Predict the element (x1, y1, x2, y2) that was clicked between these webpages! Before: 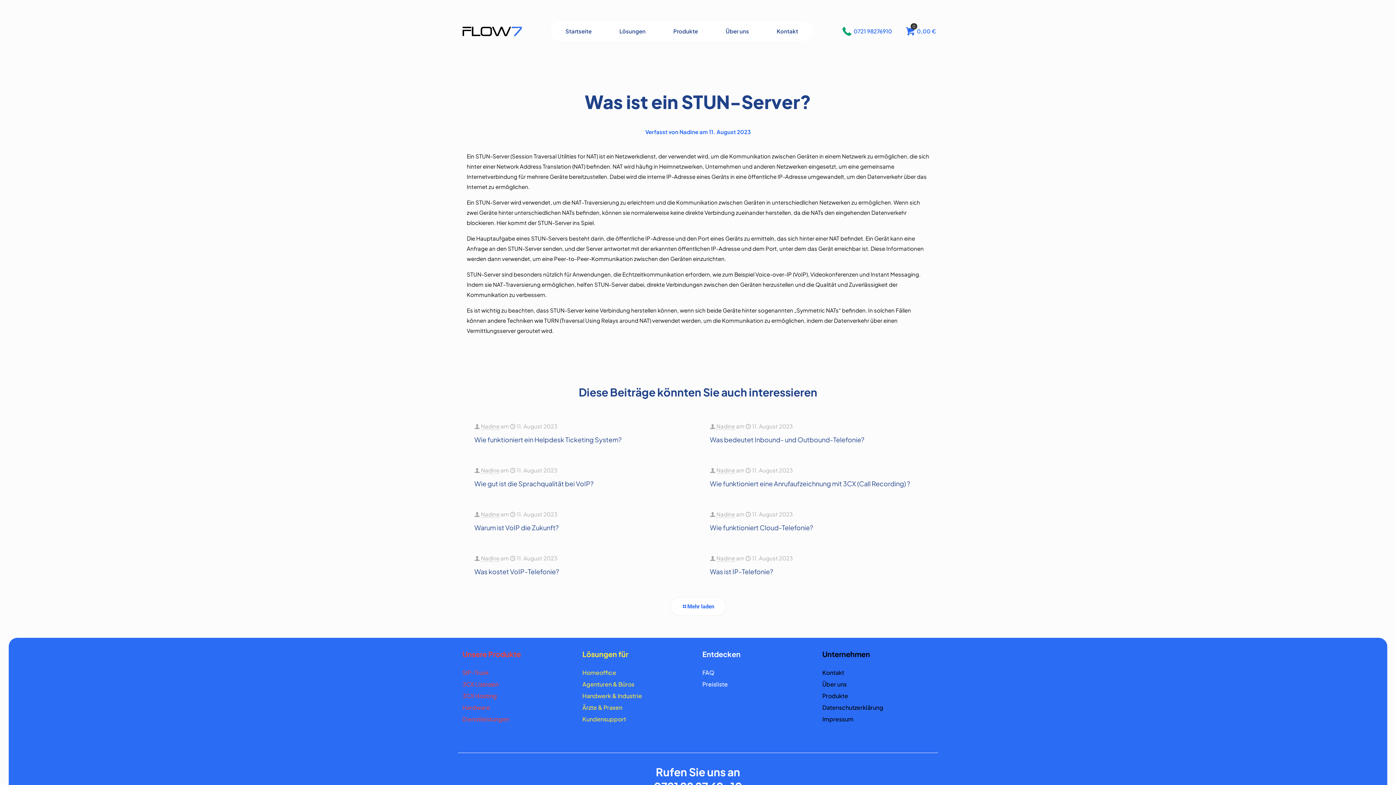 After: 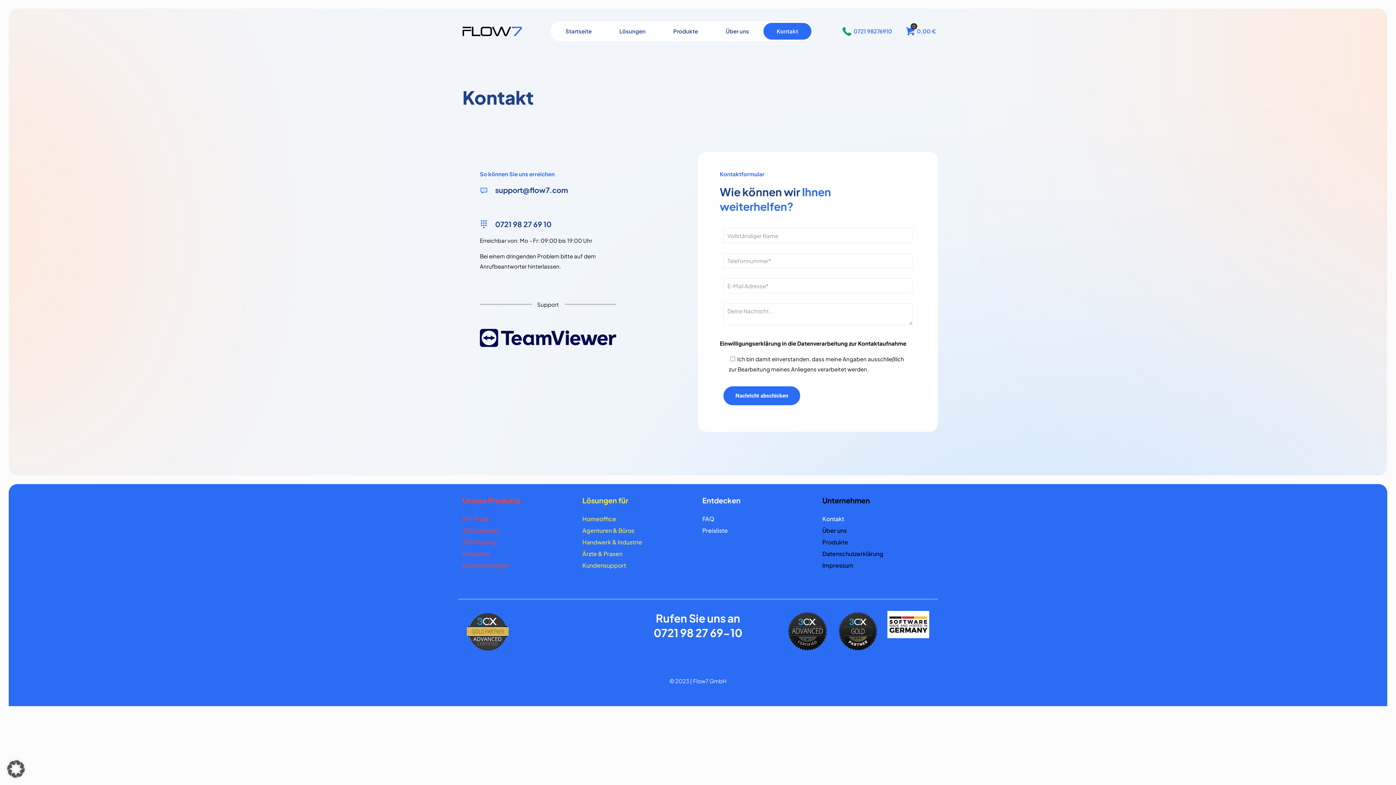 Action: label: Kontakt bbox: (822, 668, 933, 680)